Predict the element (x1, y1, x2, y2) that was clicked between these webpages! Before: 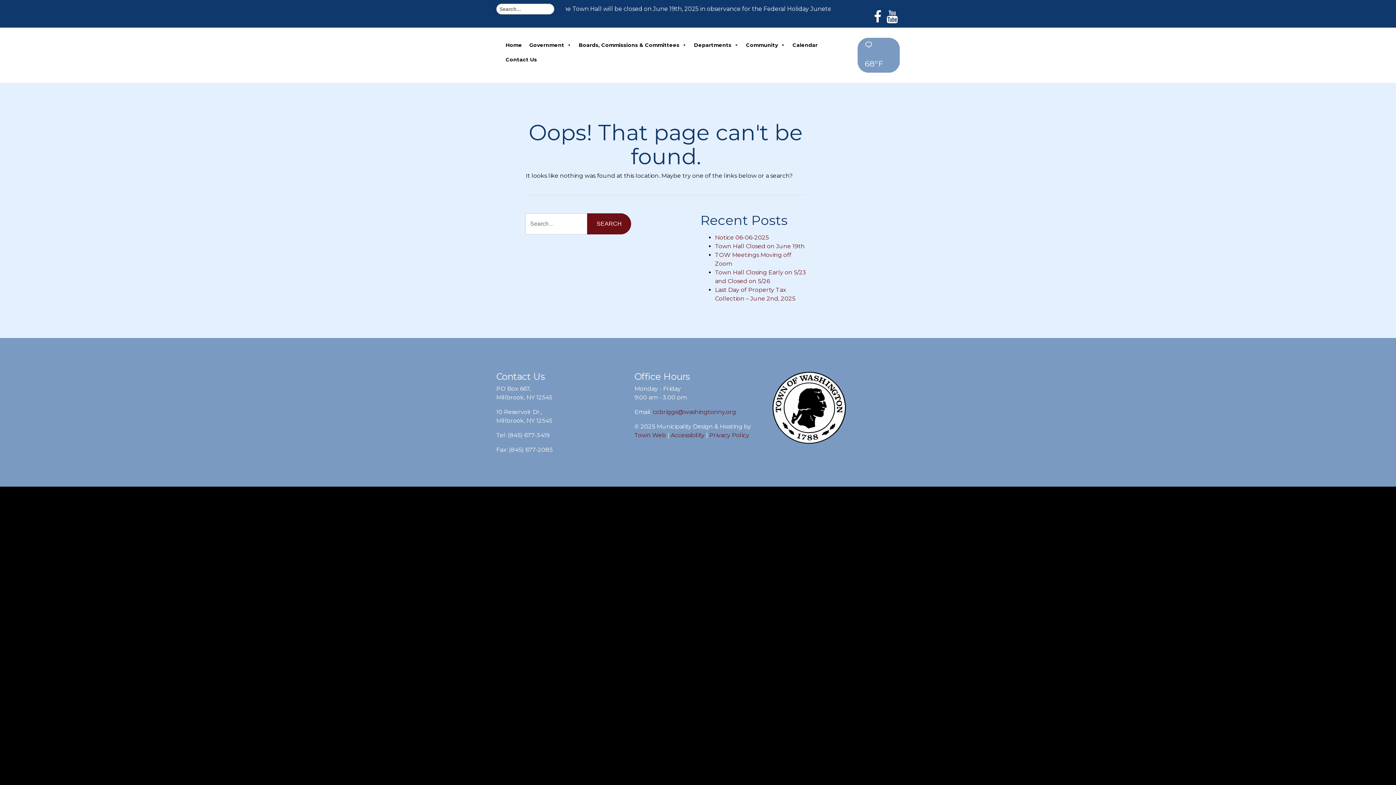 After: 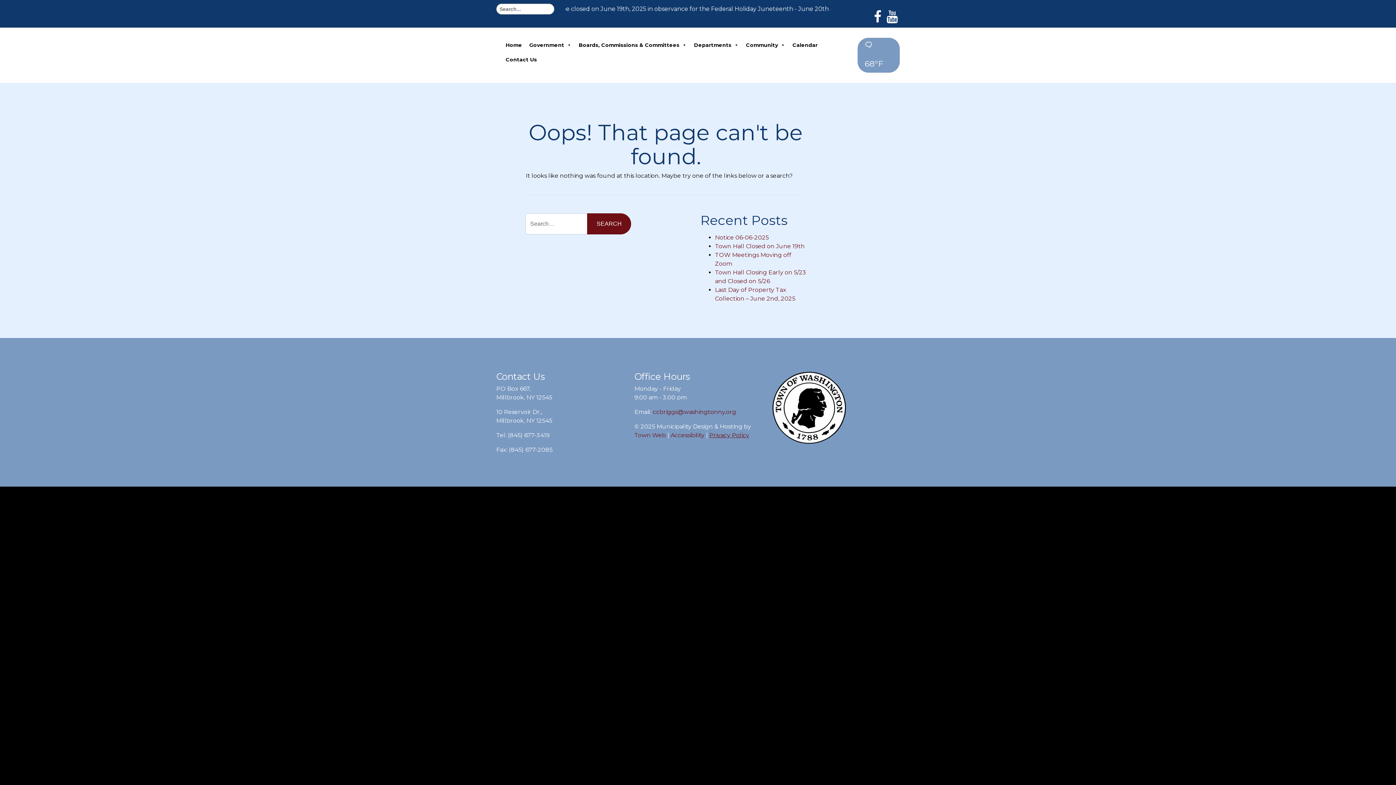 Action: bbox: (709, 431, 749, 438) label: Privacy Policy